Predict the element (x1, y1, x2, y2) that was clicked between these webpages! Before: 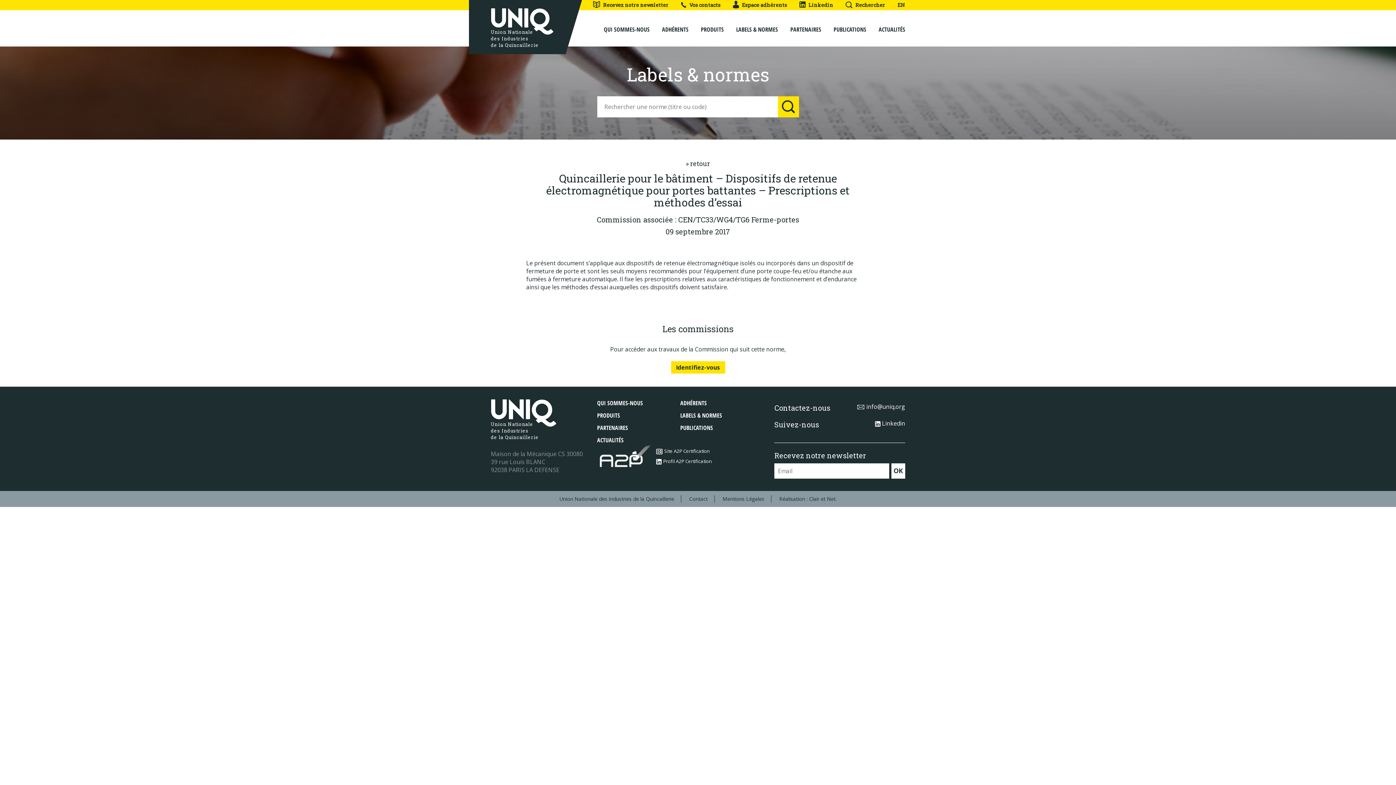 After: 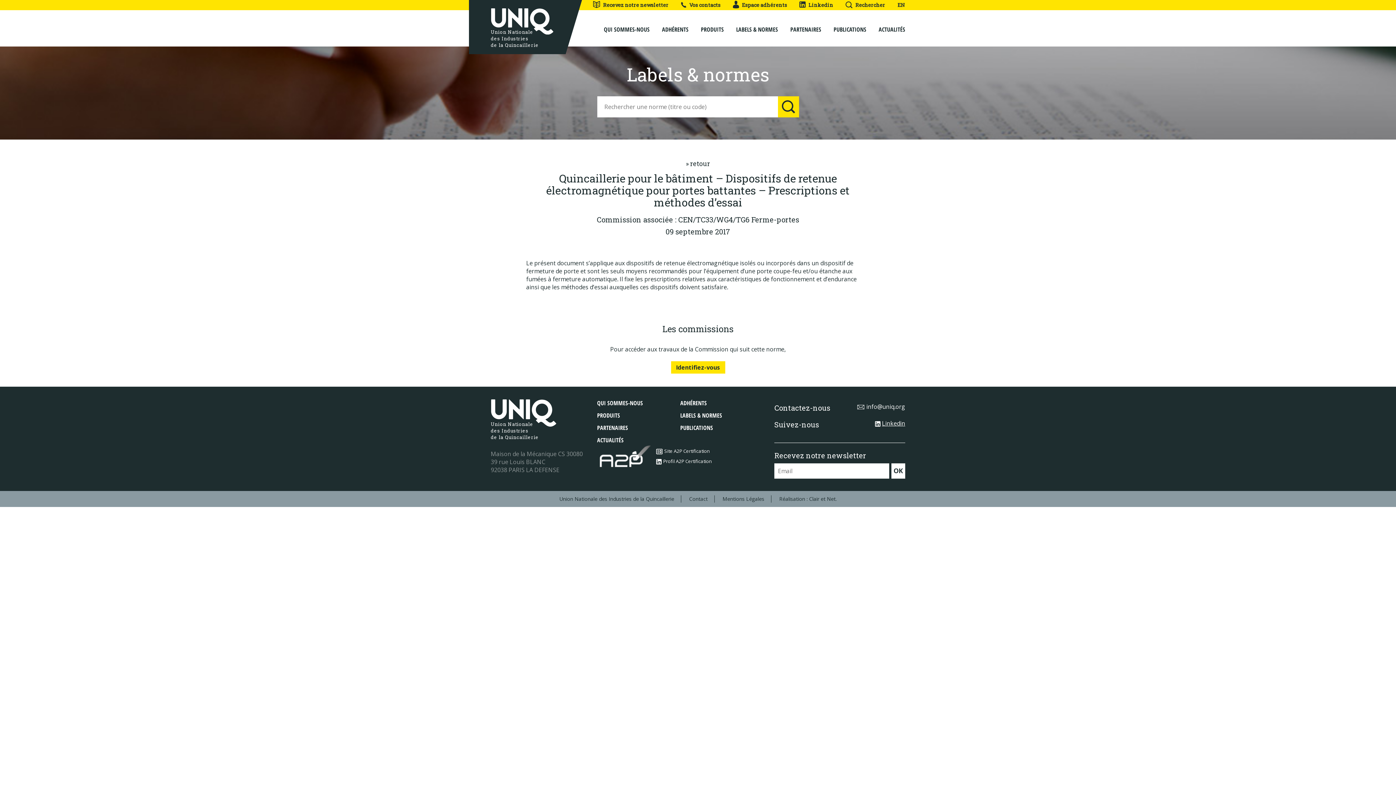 Action: label: Linkedin bbox: (875, 419, 905, 427)